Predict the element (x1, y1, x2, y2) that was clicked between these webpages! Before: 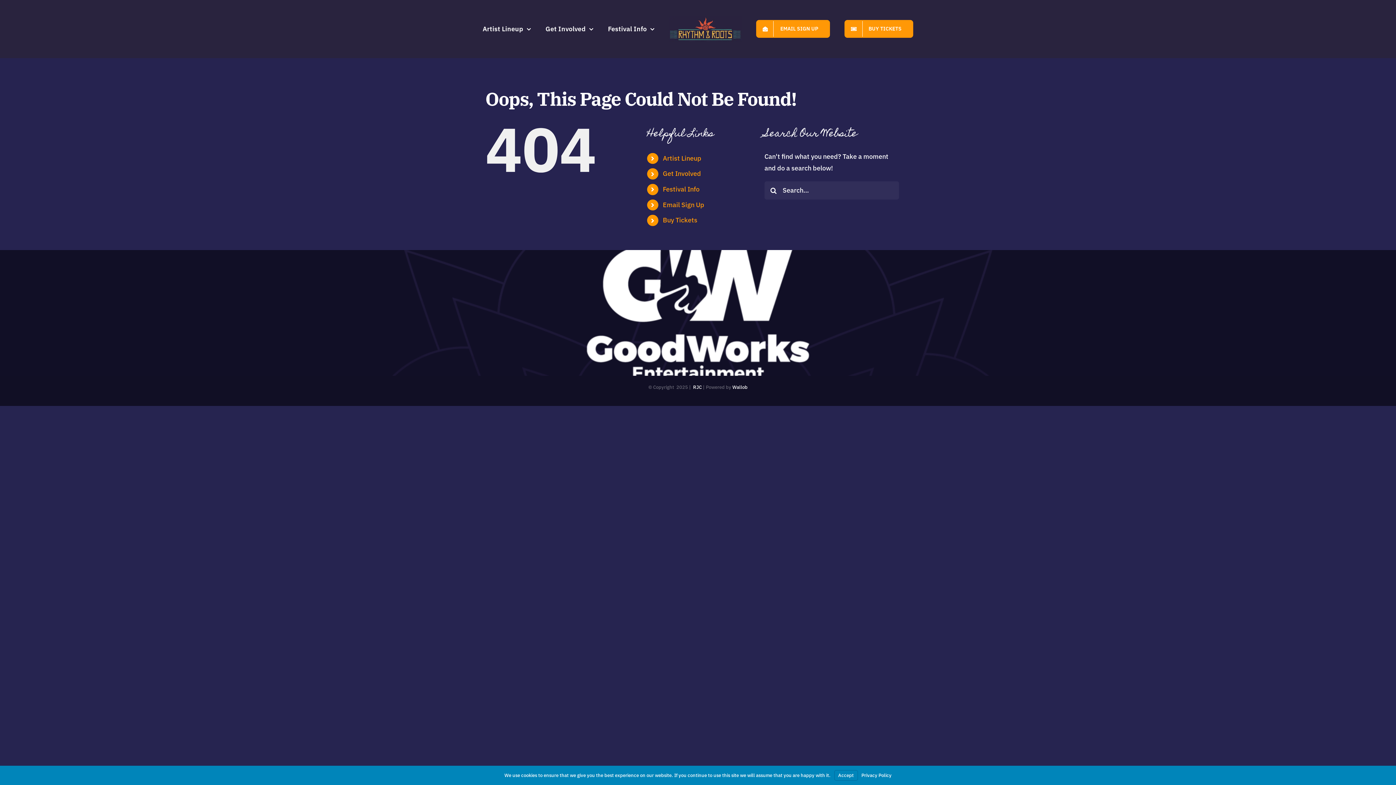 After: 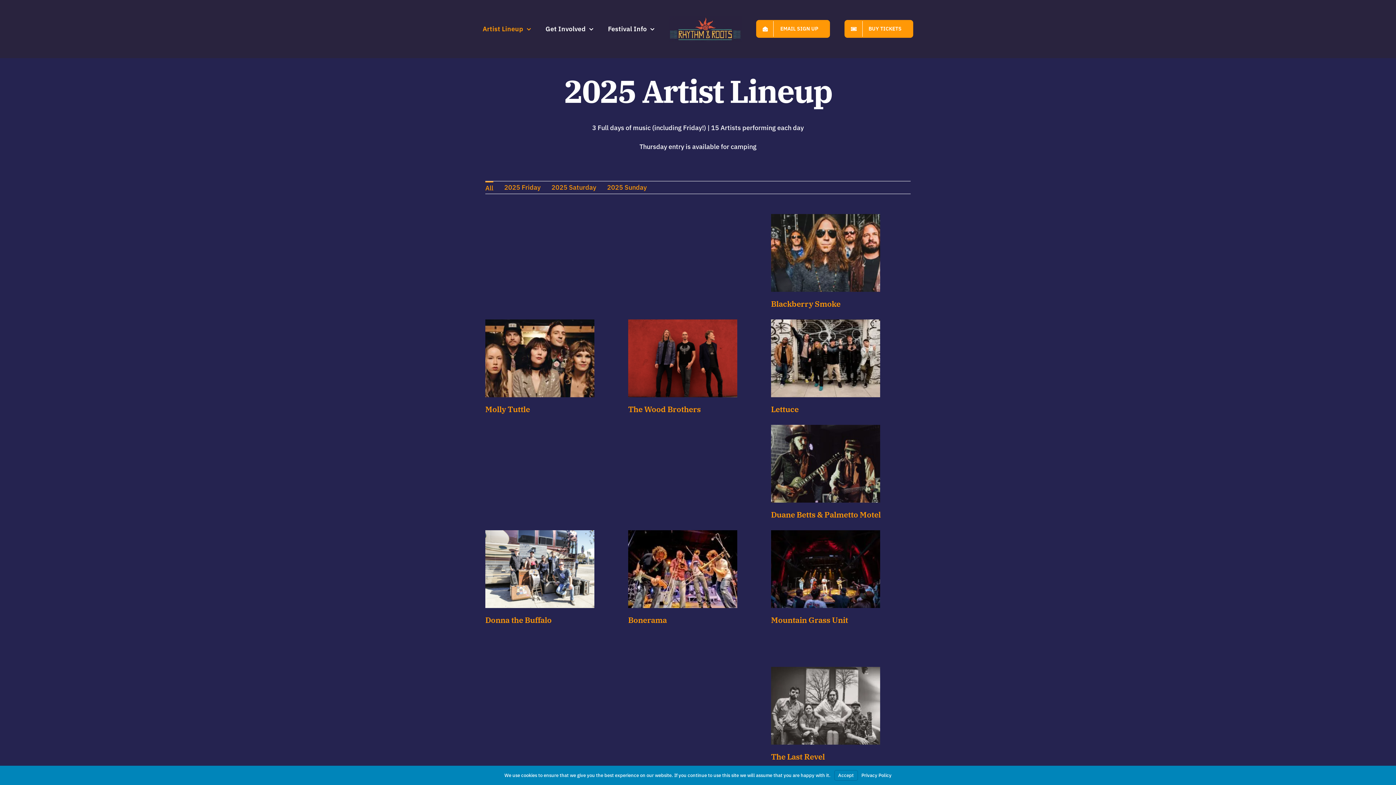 Action: label: Artist Lineup bbox: (482, 13, 531, 44)